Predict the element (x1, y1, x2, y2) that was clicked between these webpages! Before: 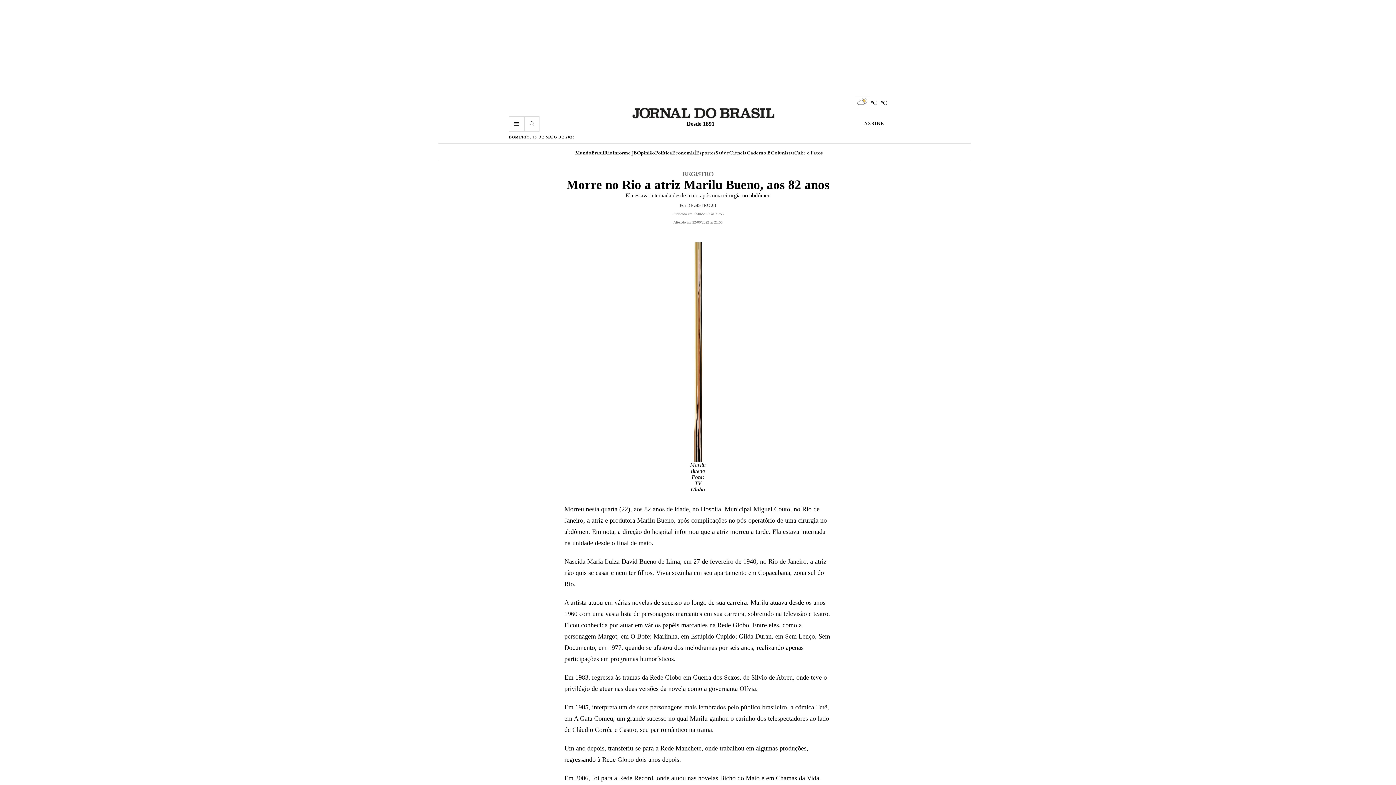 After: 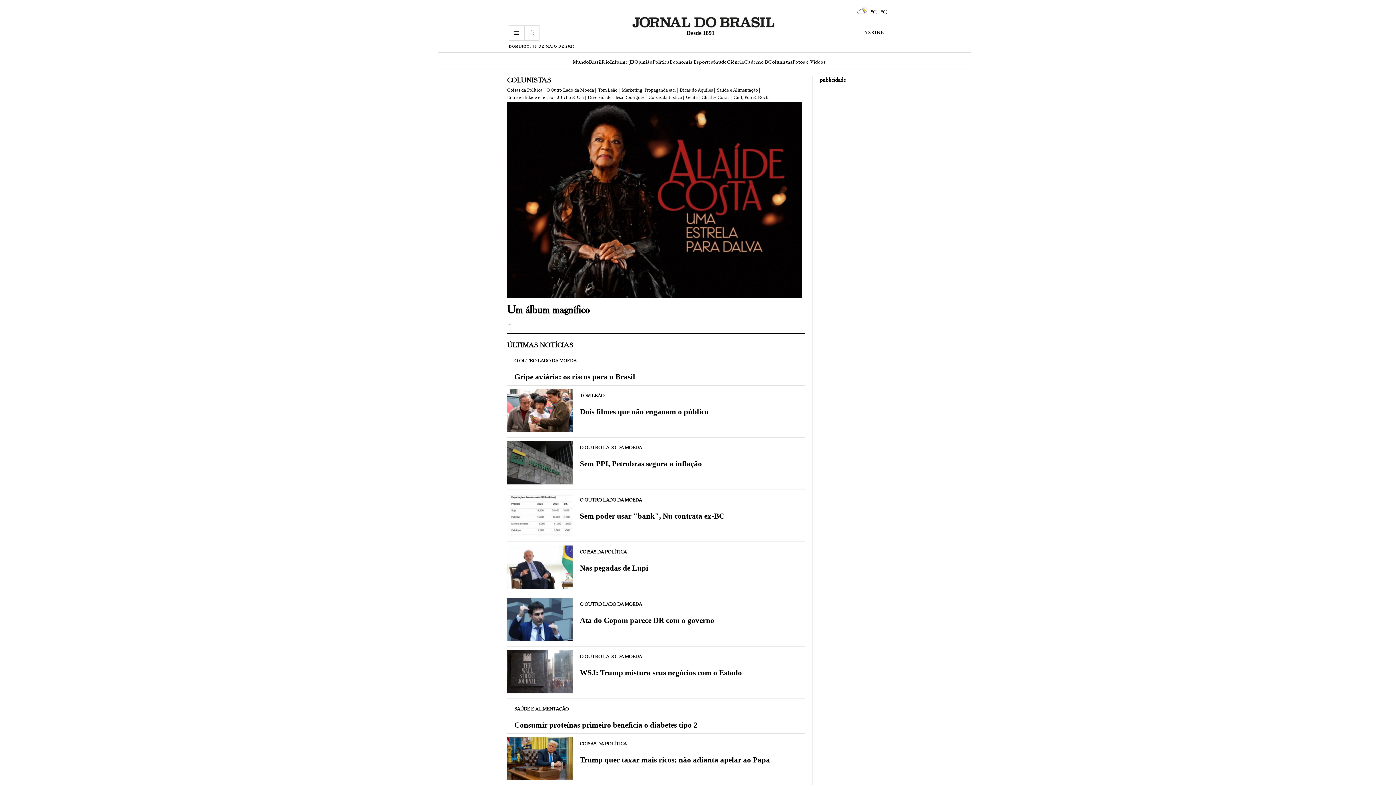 Action: bbox: (770, 149, 795, 155) label: Colunistas